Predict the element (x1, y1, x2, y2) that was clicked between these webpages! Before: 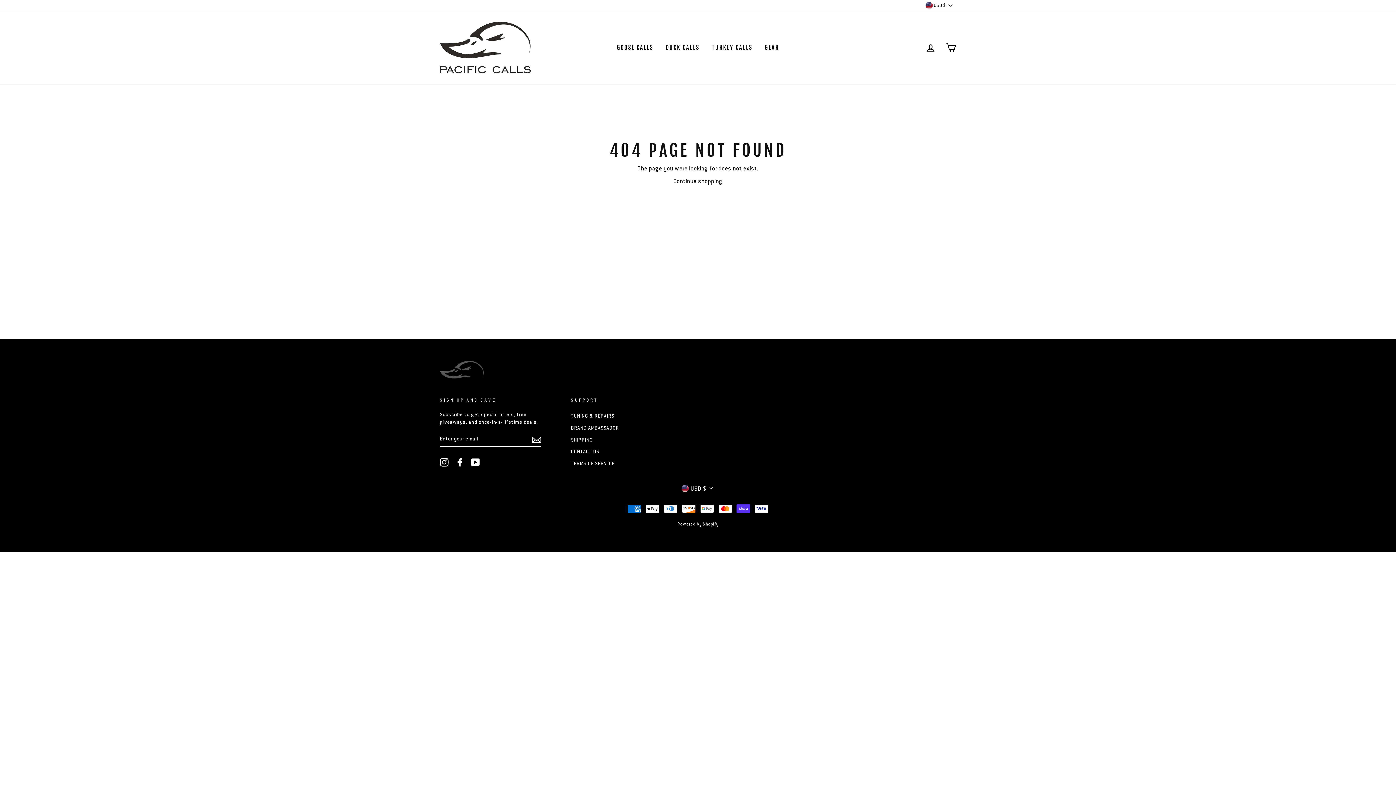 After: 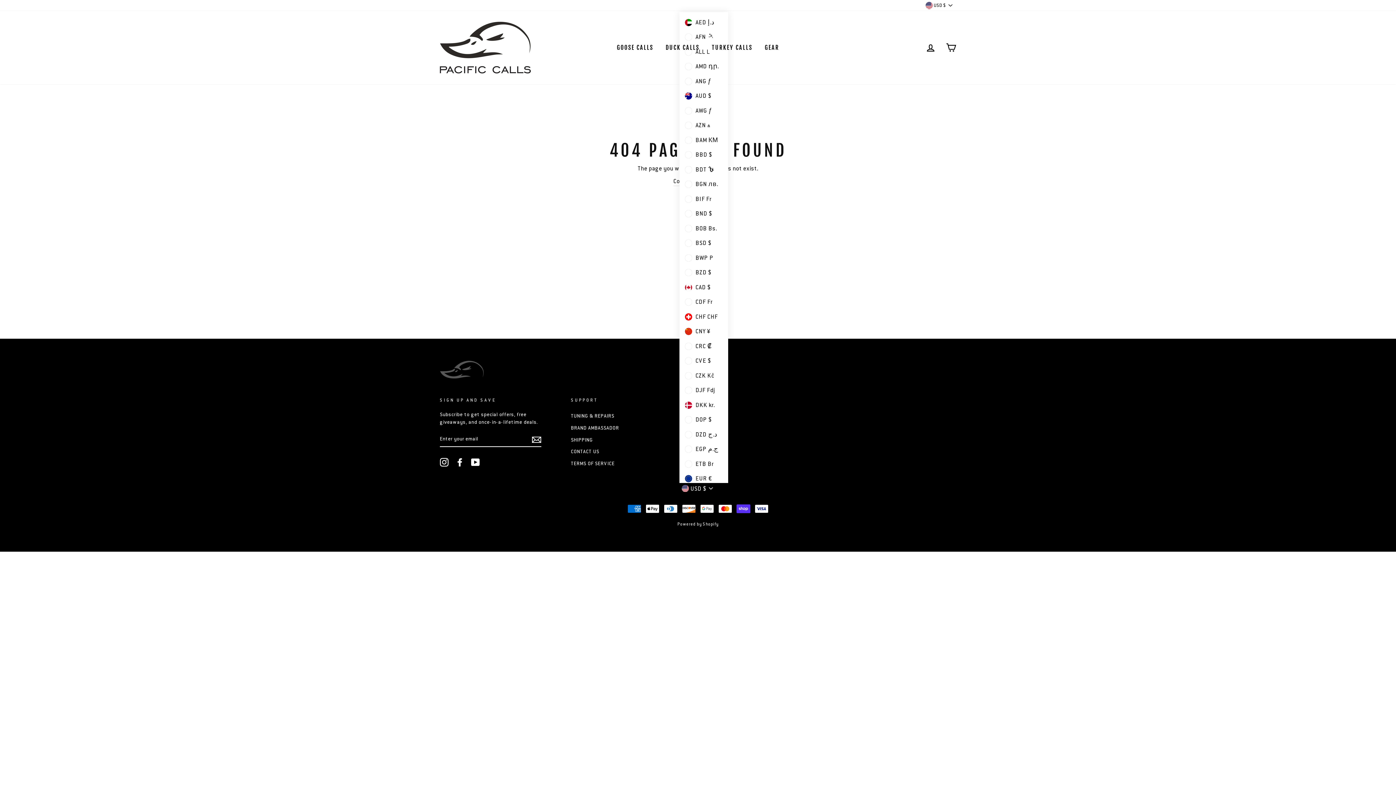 Action: label:  USD $ bbox: (679, 483, 716, 493)